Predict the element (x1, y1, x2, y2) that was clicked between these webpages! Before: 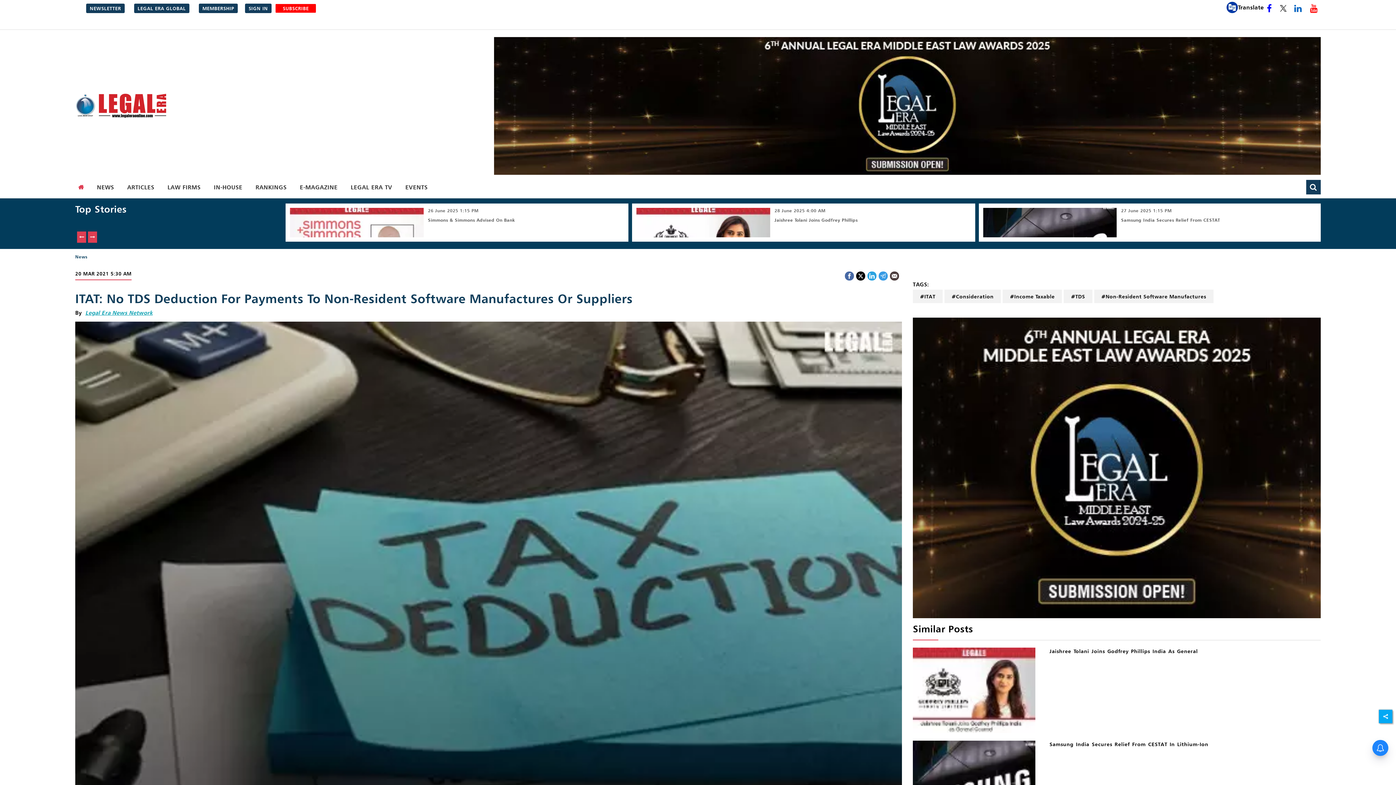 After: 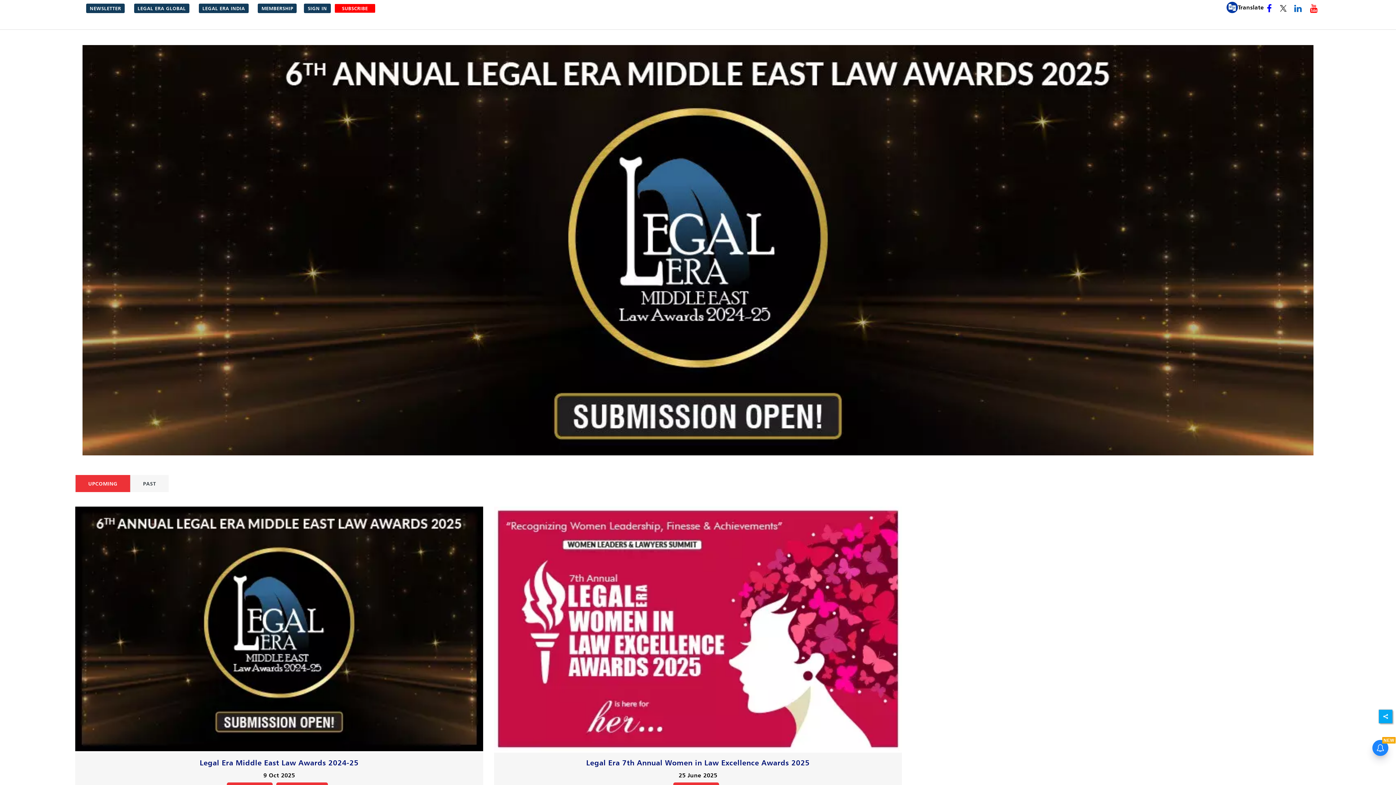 Action: label: EVENTS bbox: (402, 92, 430, 108)